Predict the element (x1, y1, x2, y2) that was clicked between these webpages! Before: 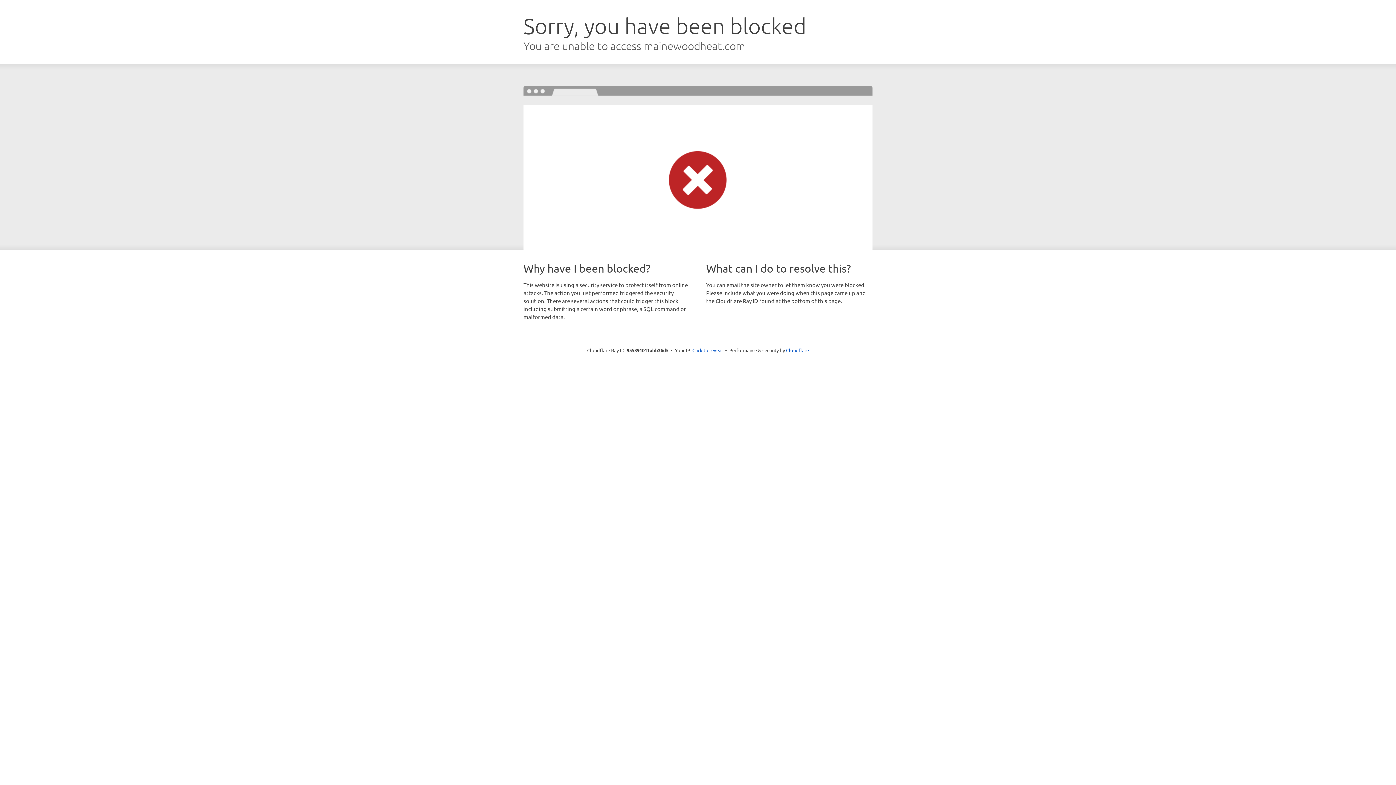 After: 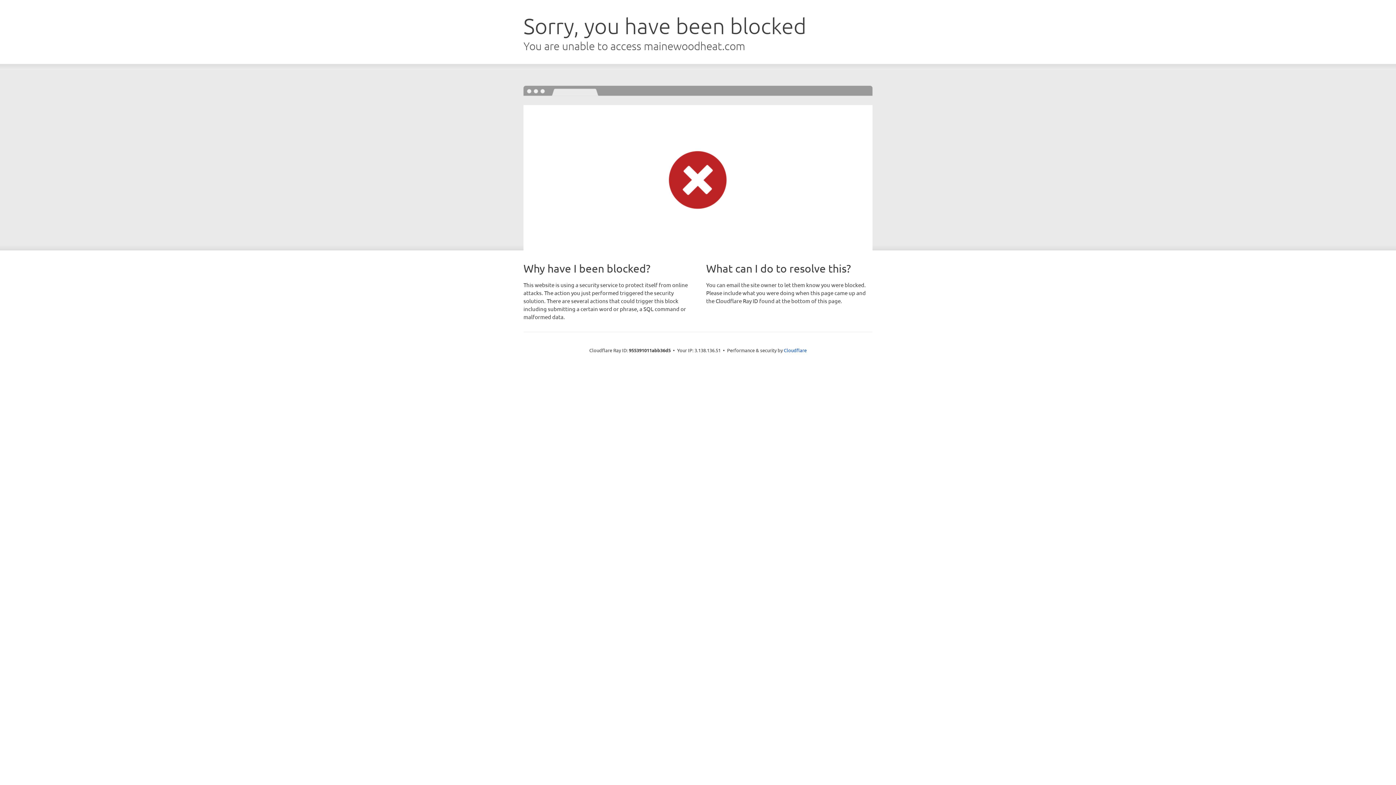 Action: bbox: (692, 346, 723, 353) label: Click to reveal